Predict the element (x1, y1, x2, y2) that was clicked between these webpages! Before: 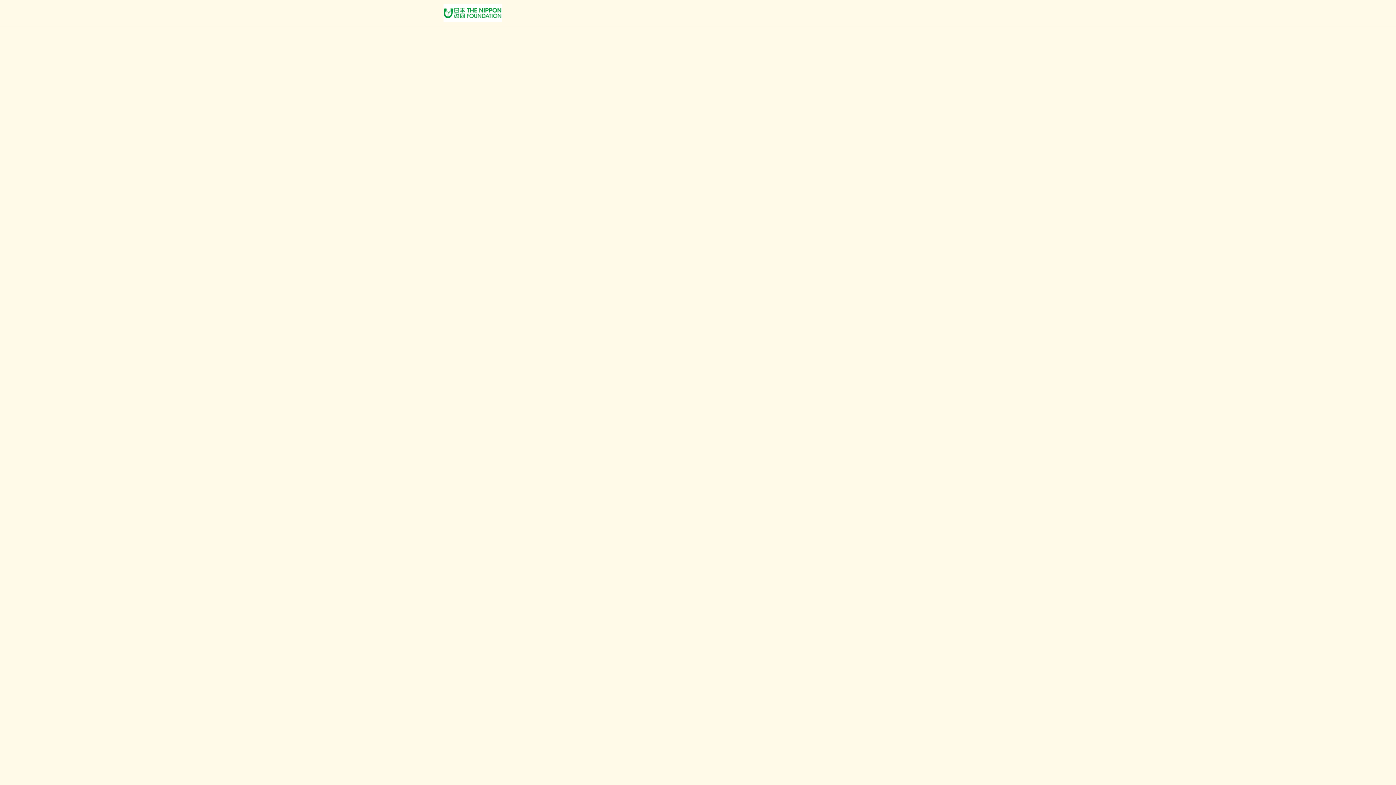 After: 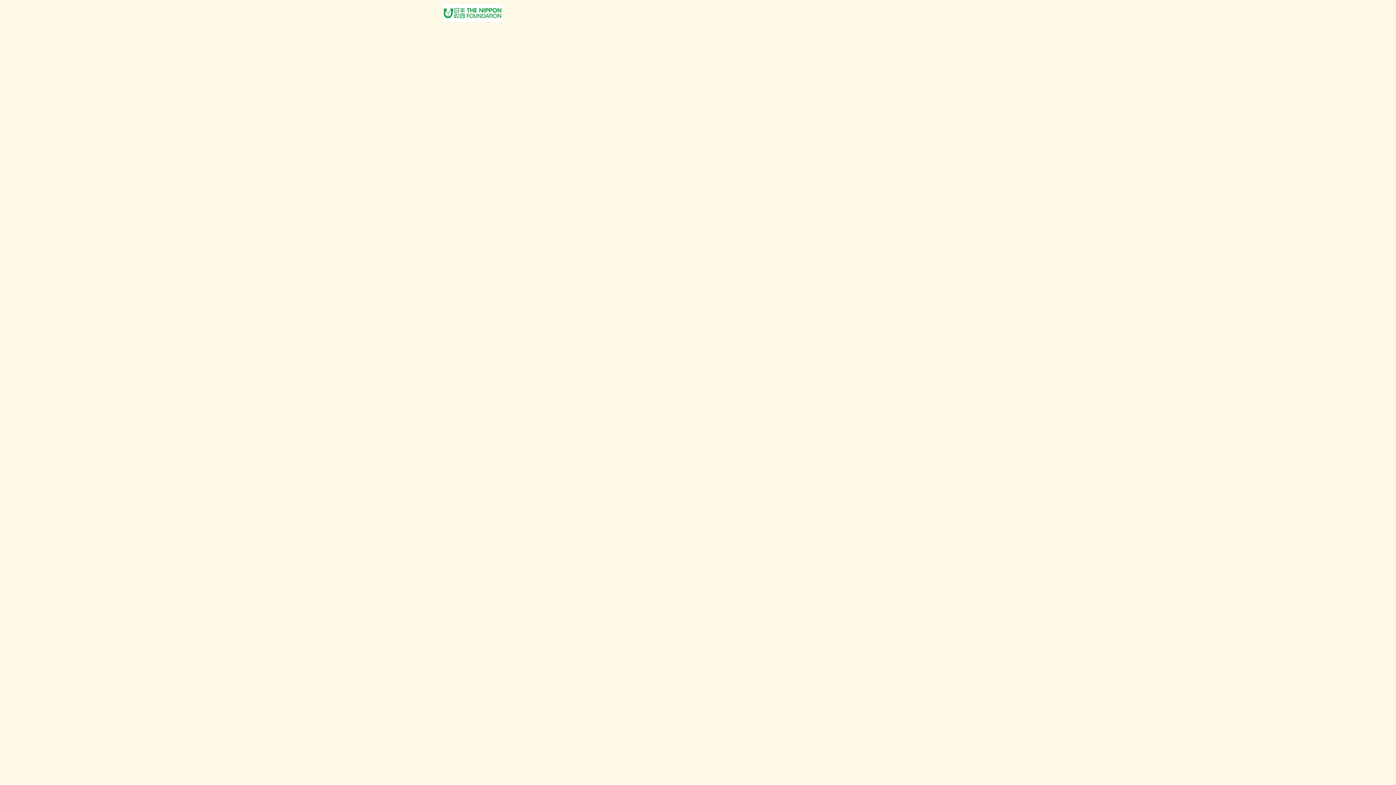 Action: label: Alumni Stories bbox: (584, 0, 632, 26)